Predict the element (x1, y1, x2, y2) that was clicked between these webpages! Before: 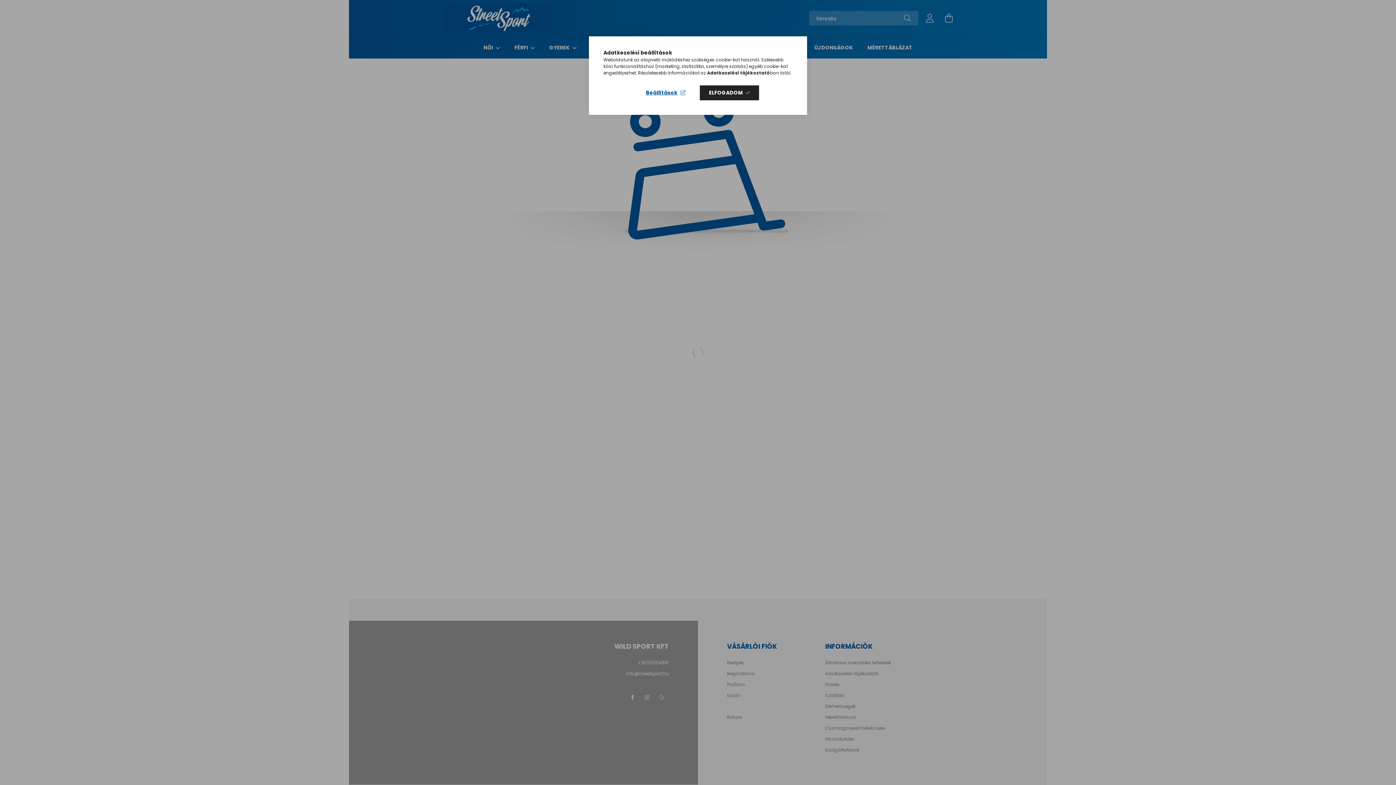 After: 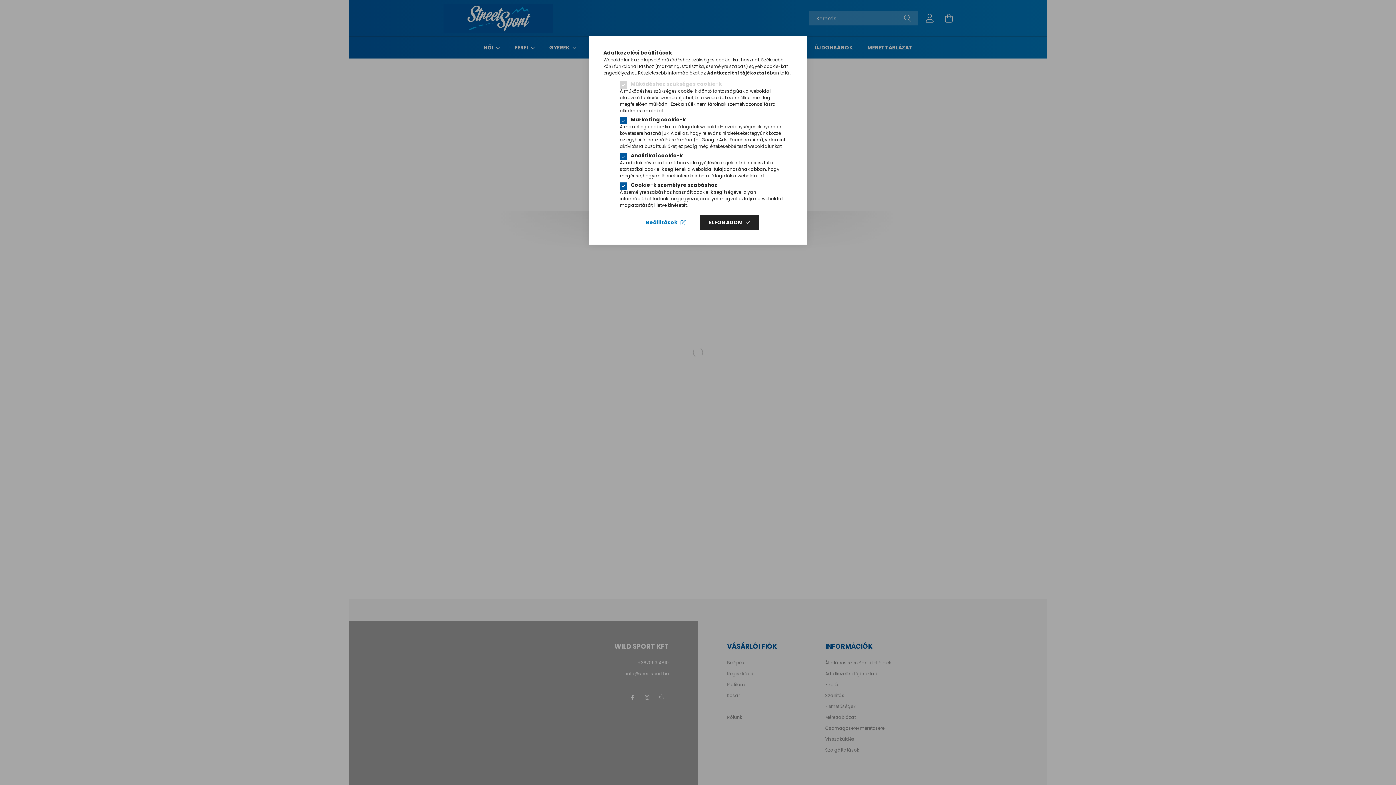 Action: label: Beállítások bbox: (636, 85, 694, 100)